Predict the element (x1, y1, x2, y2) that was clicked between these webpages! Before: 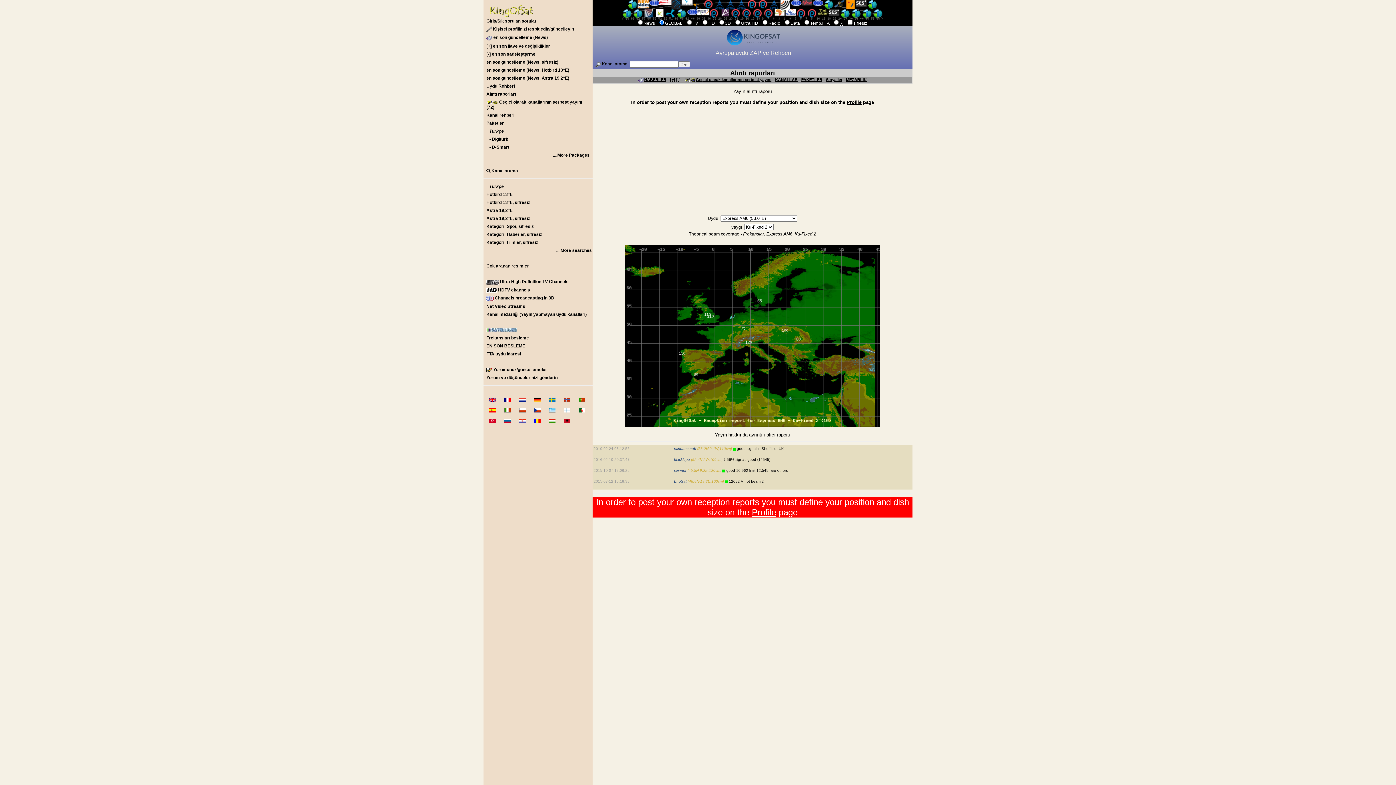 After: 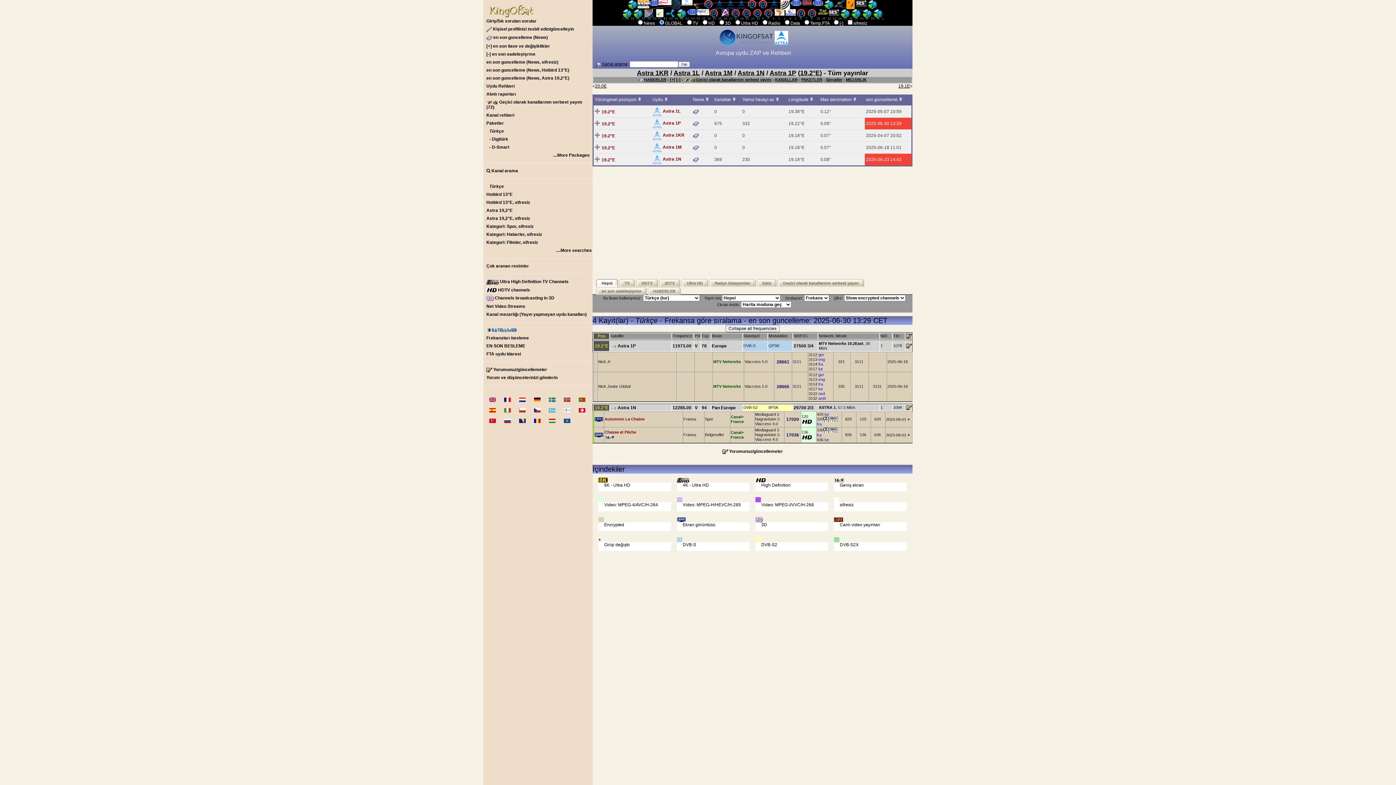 Action: bbox: (483, 206, 592, 214) label: Astra 19,2°E